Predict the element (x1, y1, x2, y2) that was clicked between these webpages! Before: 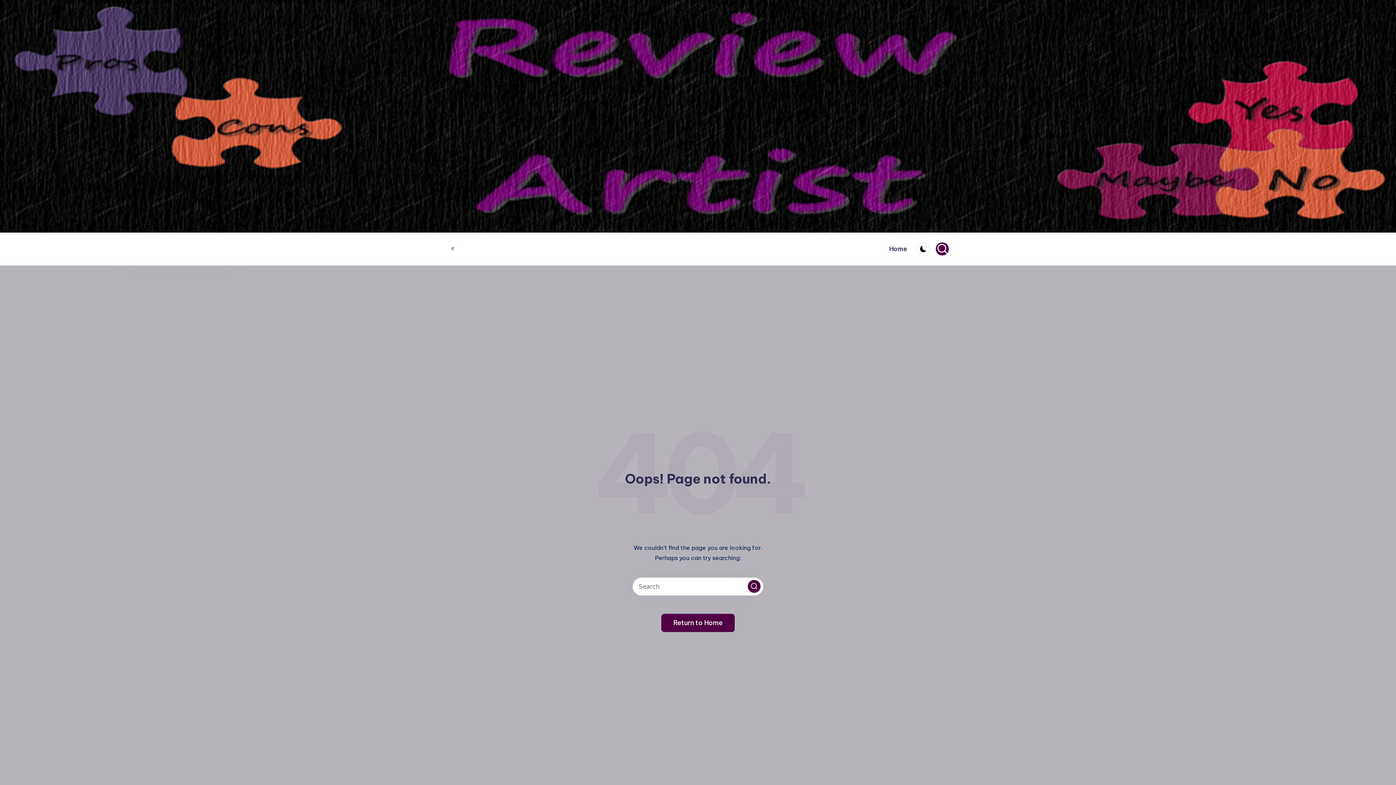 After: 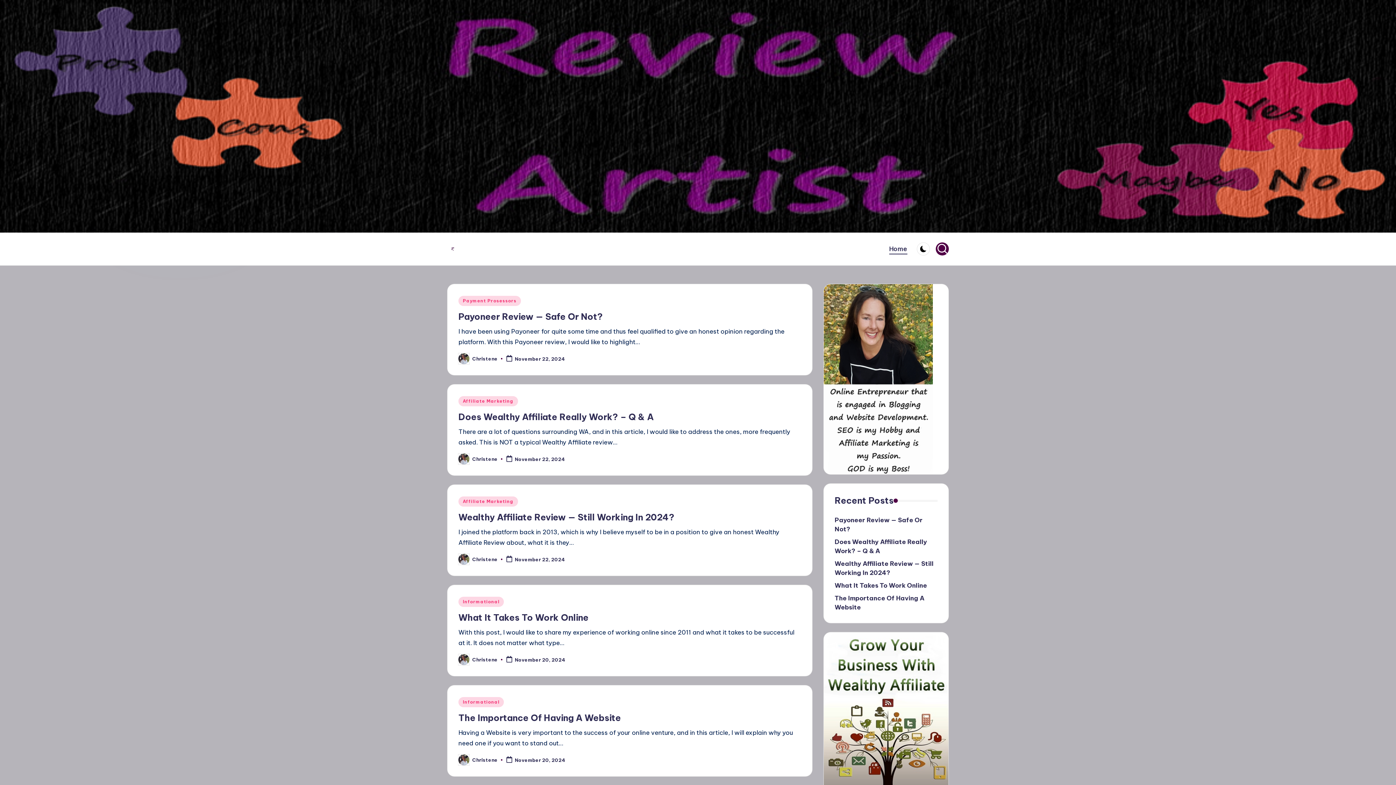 Action: label: Search bbox: (748, 580, 760, 593)